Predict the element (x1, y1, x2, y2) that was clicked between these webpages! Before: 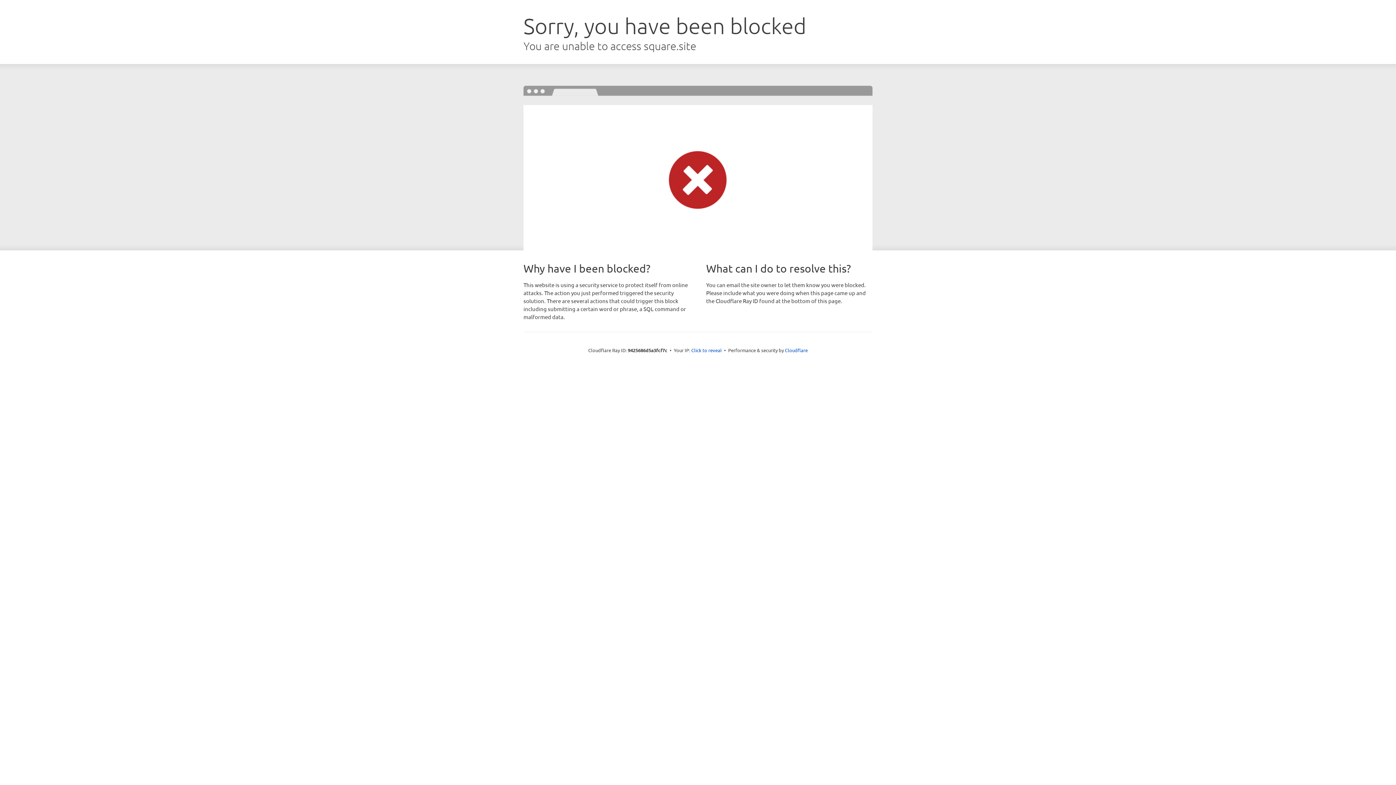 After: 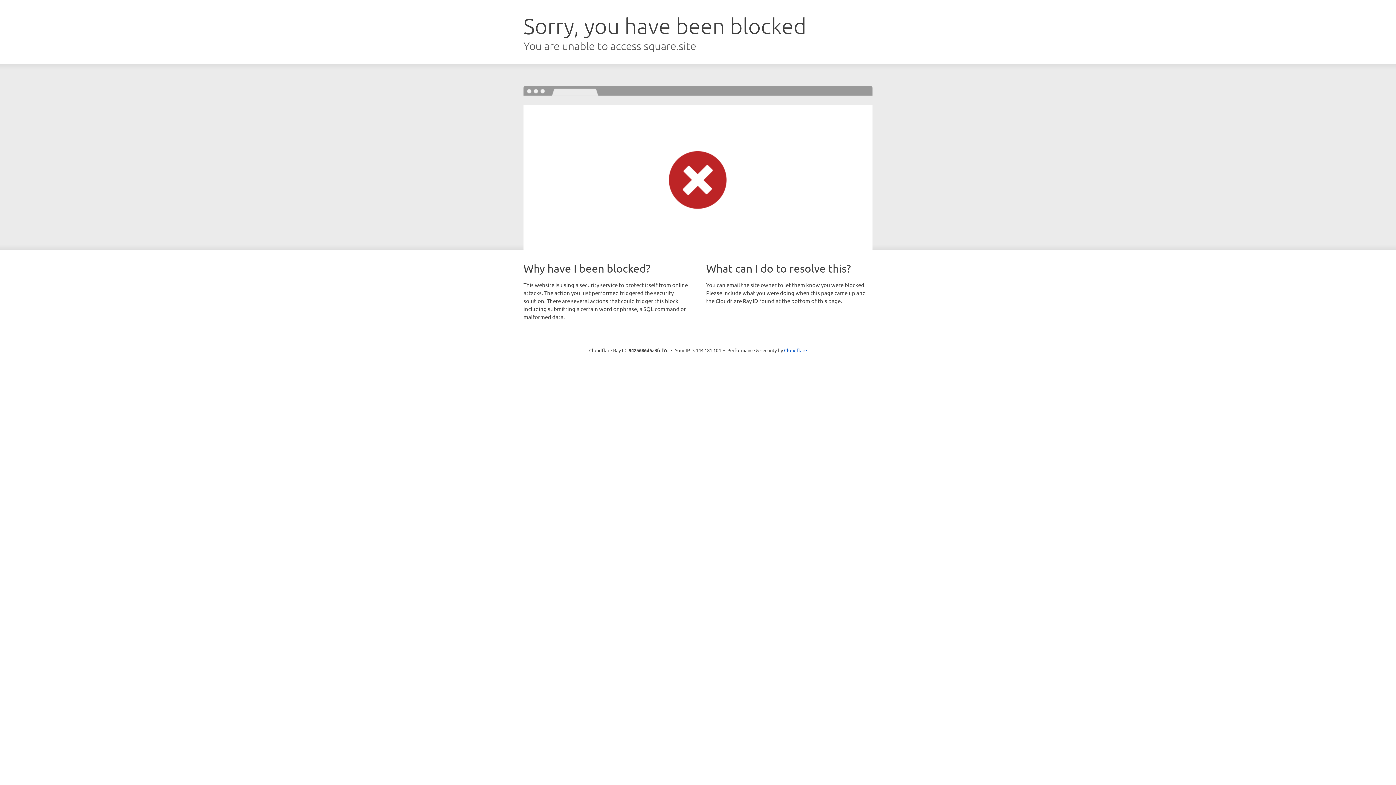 Action: label: Click to reveal bbox: (691, 346, 722, 353)